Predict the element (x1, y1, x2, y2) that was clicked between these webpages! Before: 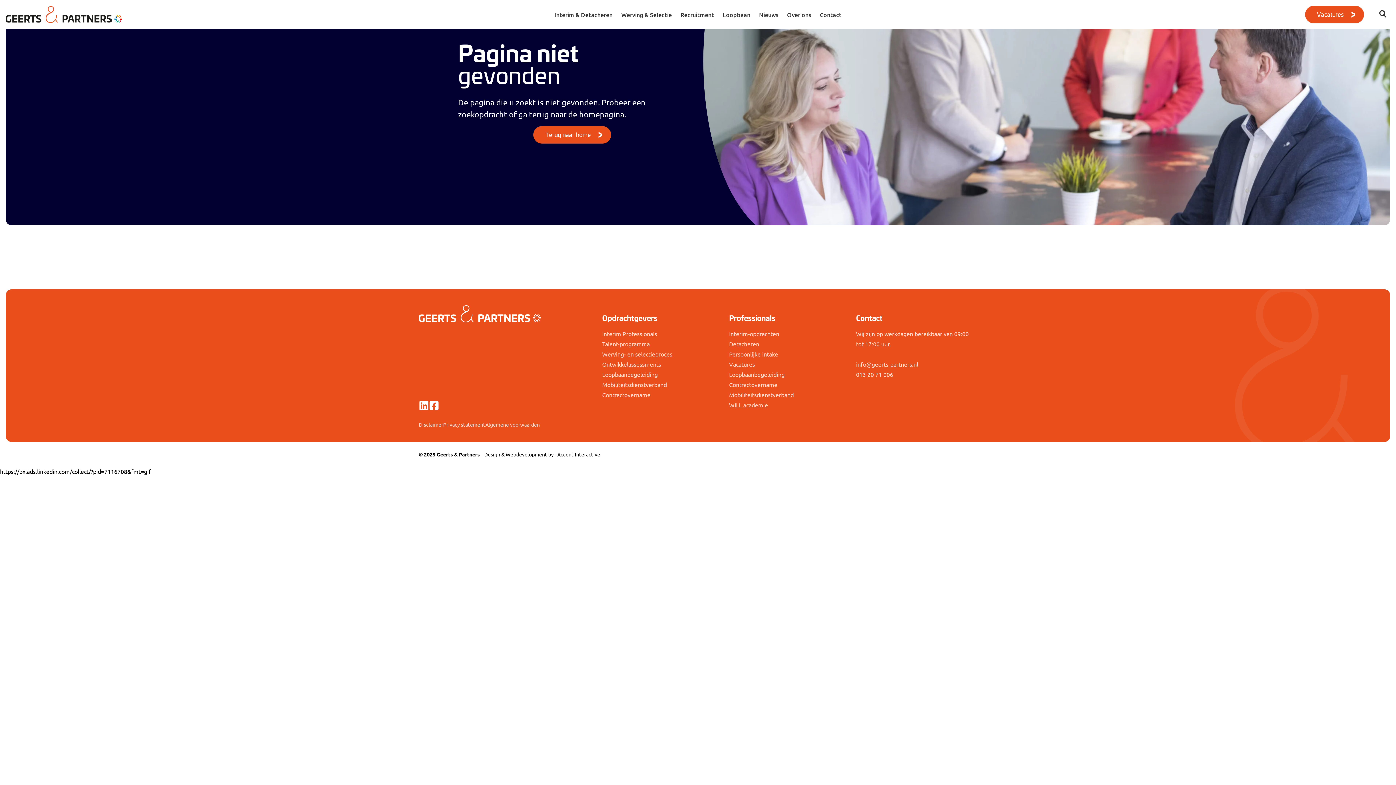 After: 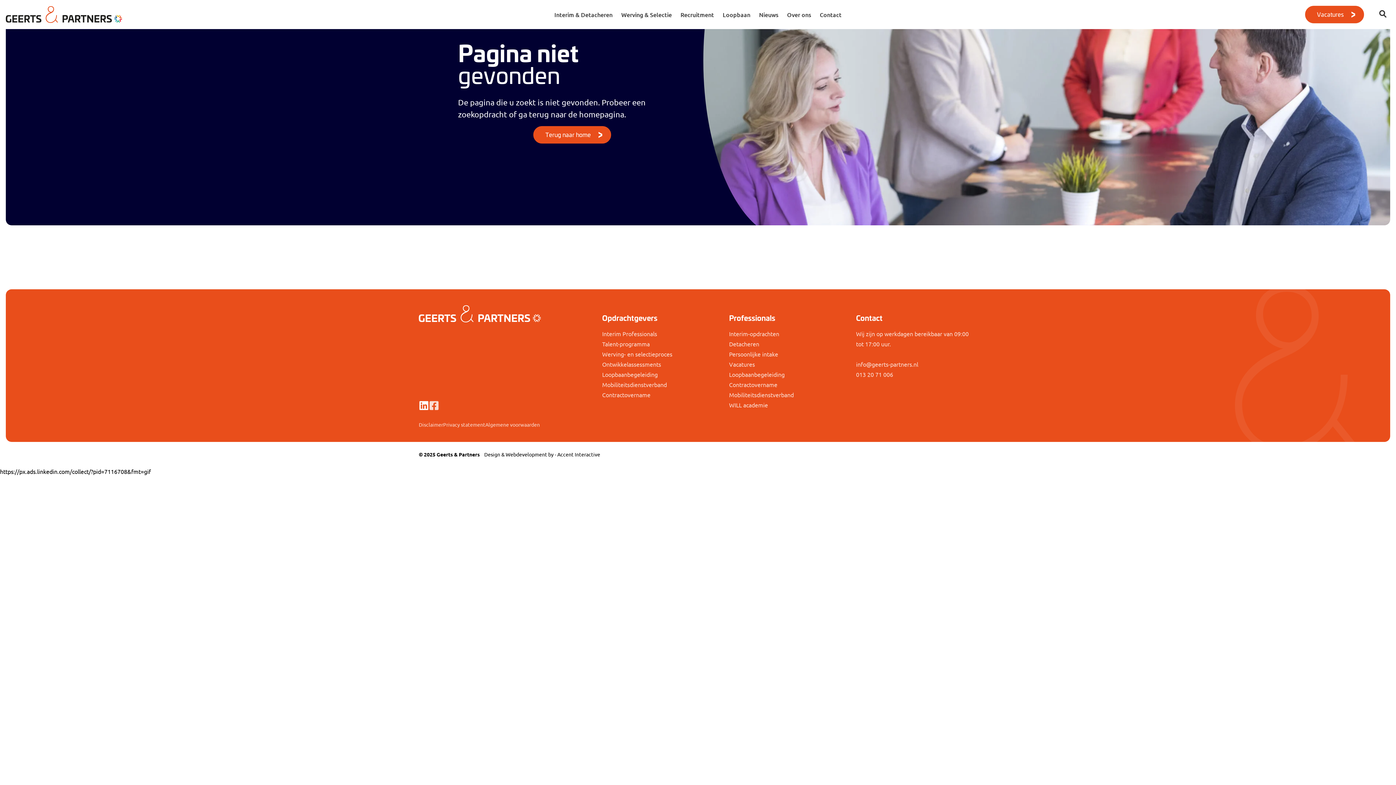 Action: bbox: (429, 400, 439, 410) label: Facebook